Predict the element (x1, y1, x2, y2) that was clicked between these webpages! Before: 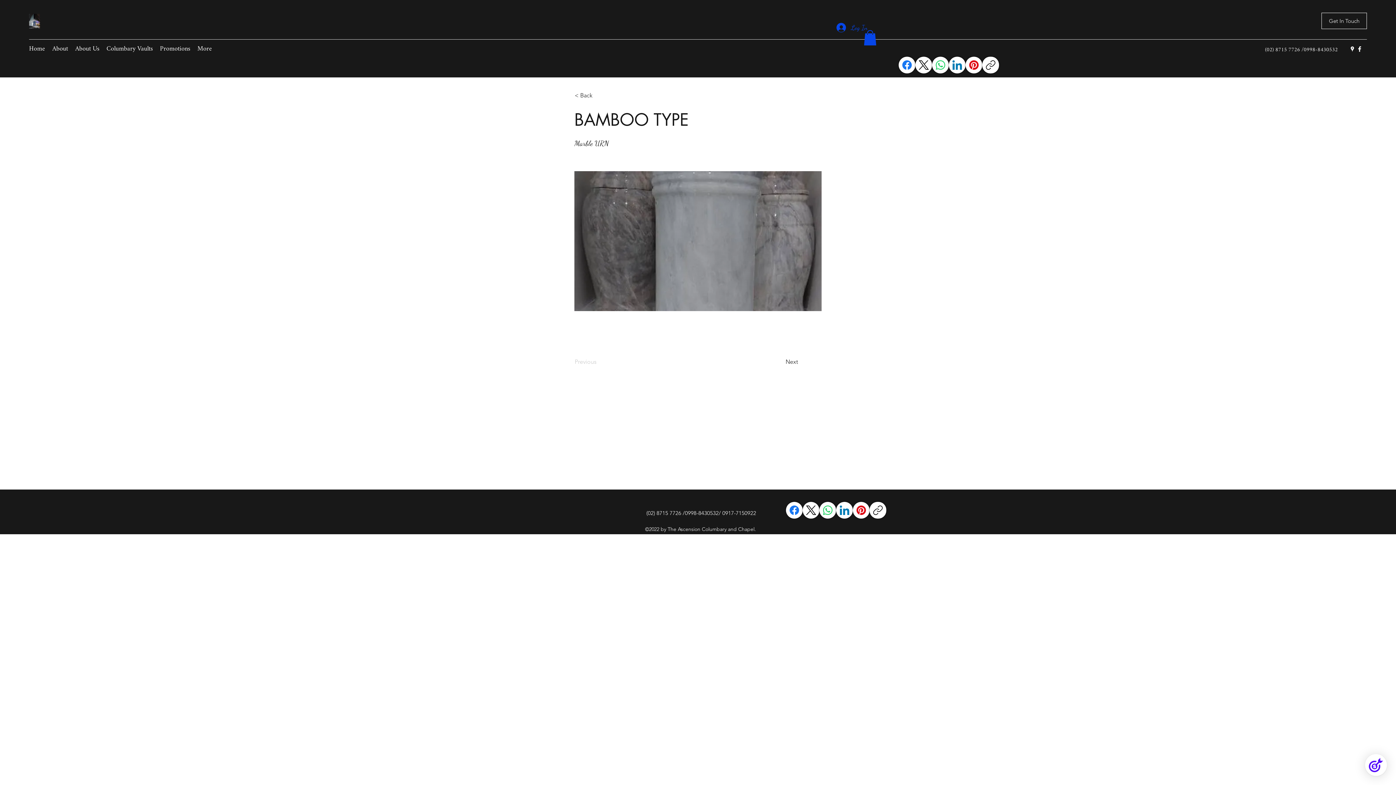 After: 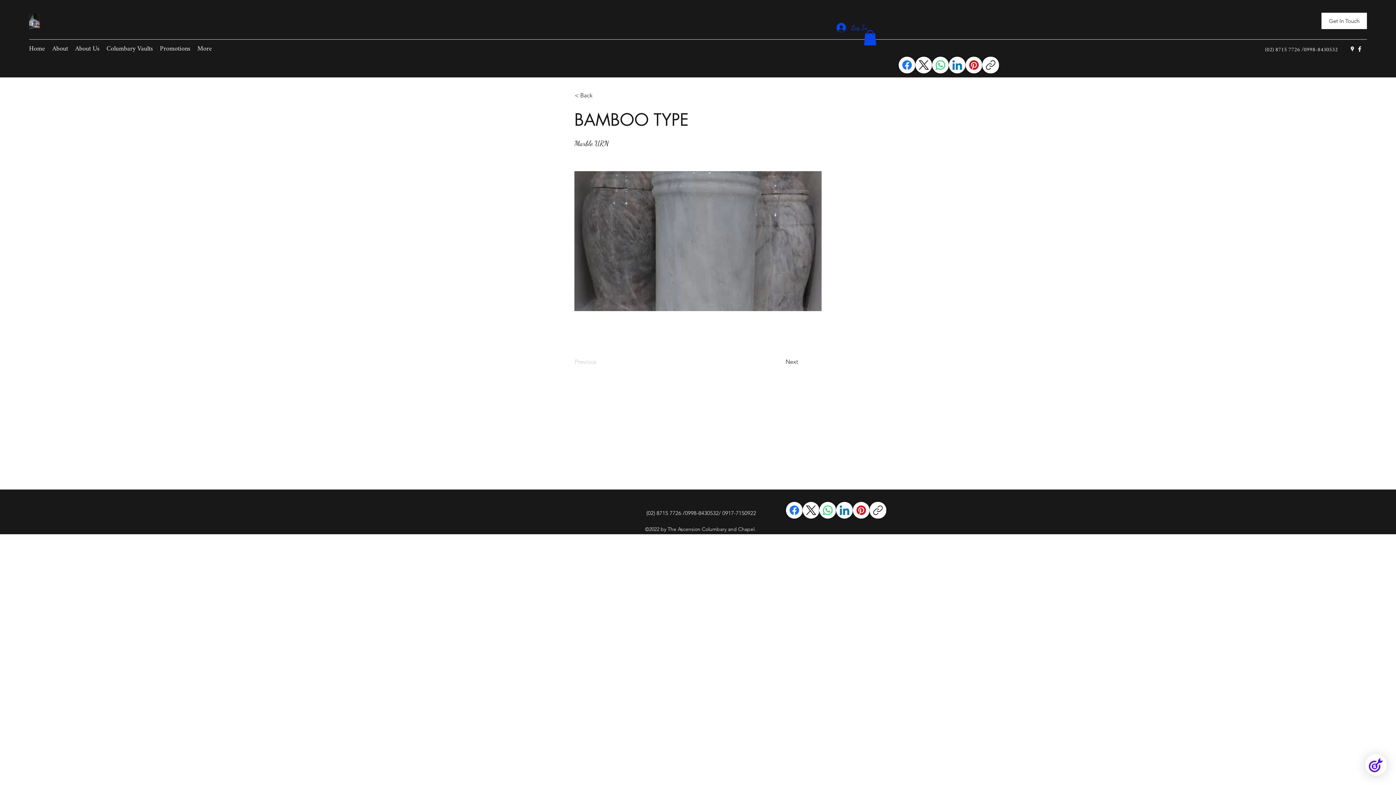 Action: bbox: (1321, 12, 1367, 29) label: Get In Touch